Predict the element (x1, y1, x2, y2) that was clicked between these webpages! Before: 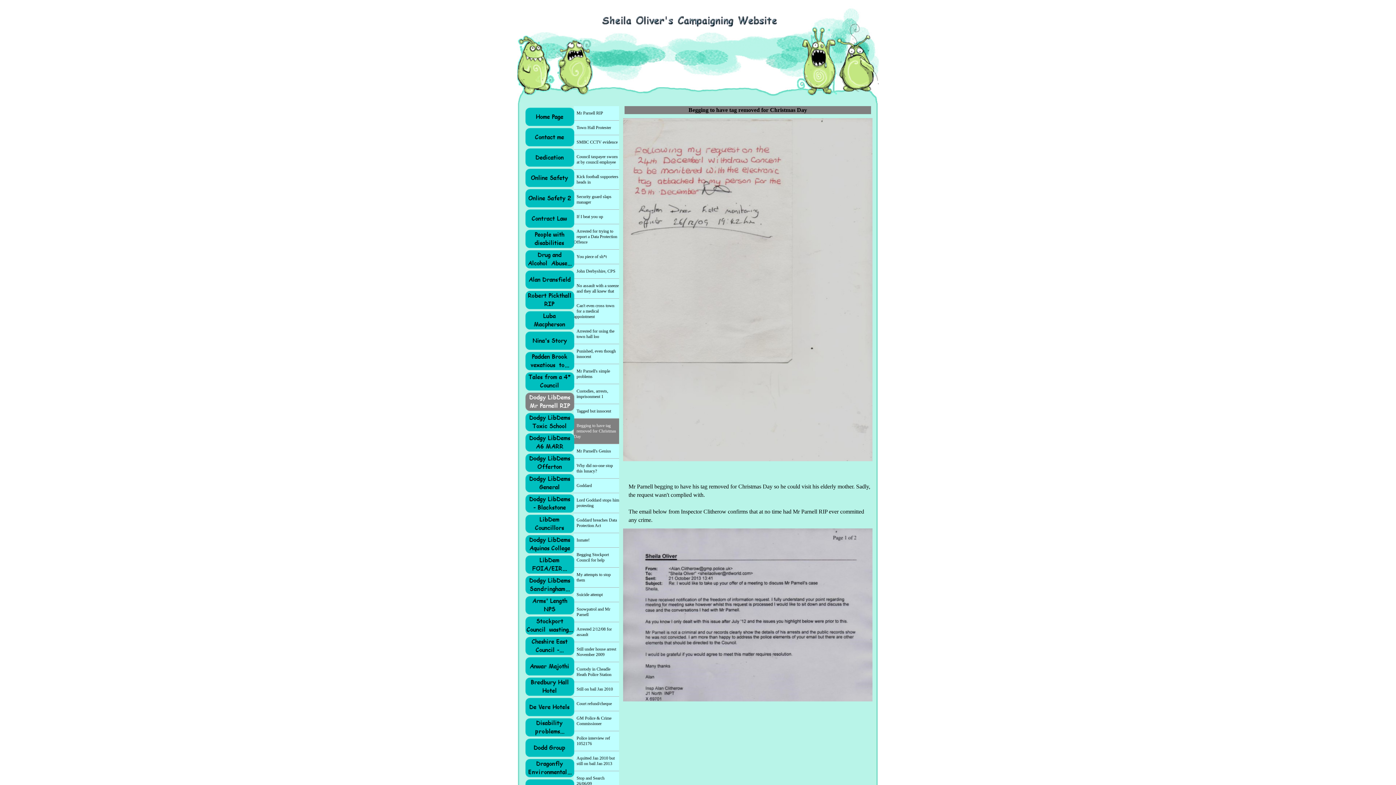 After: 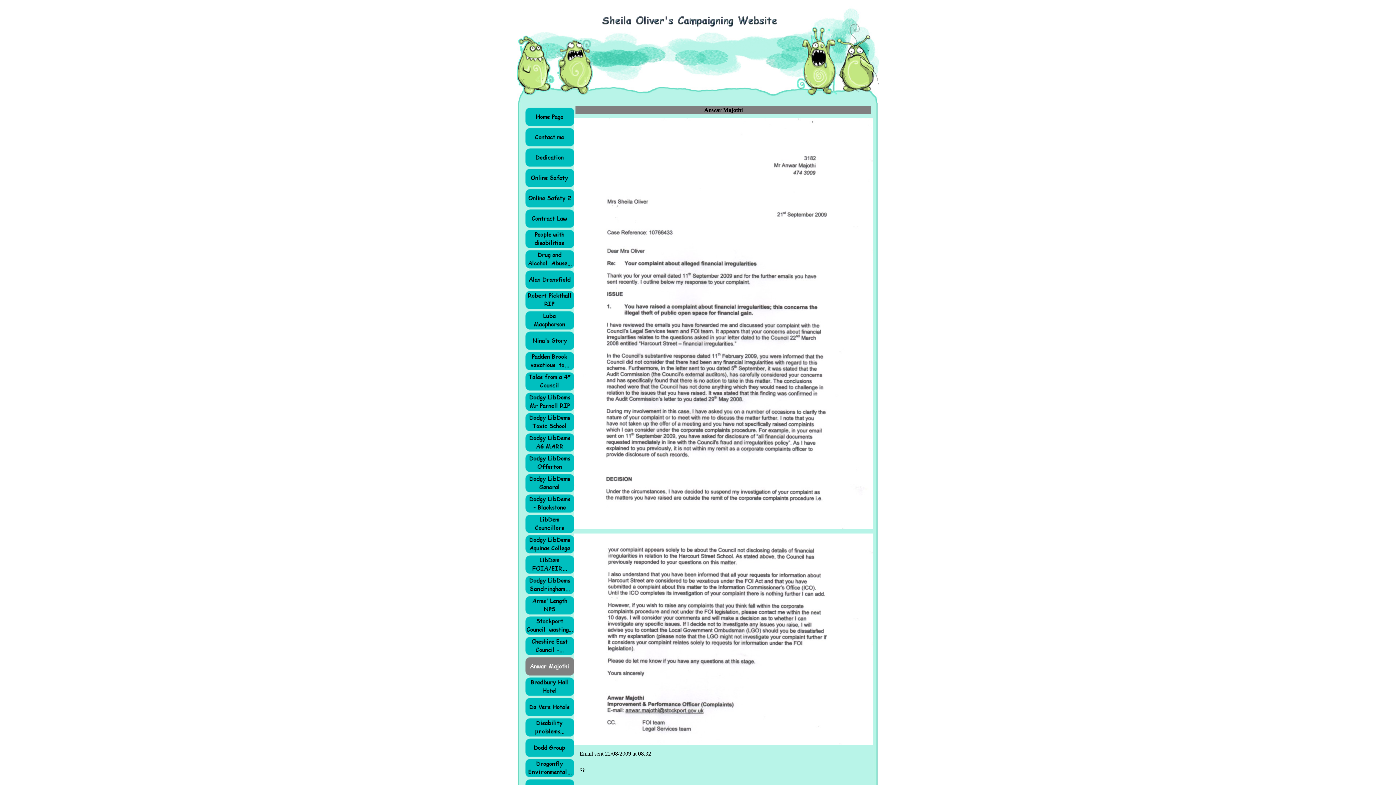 Action: bbox: (525, 657, 574, 676)